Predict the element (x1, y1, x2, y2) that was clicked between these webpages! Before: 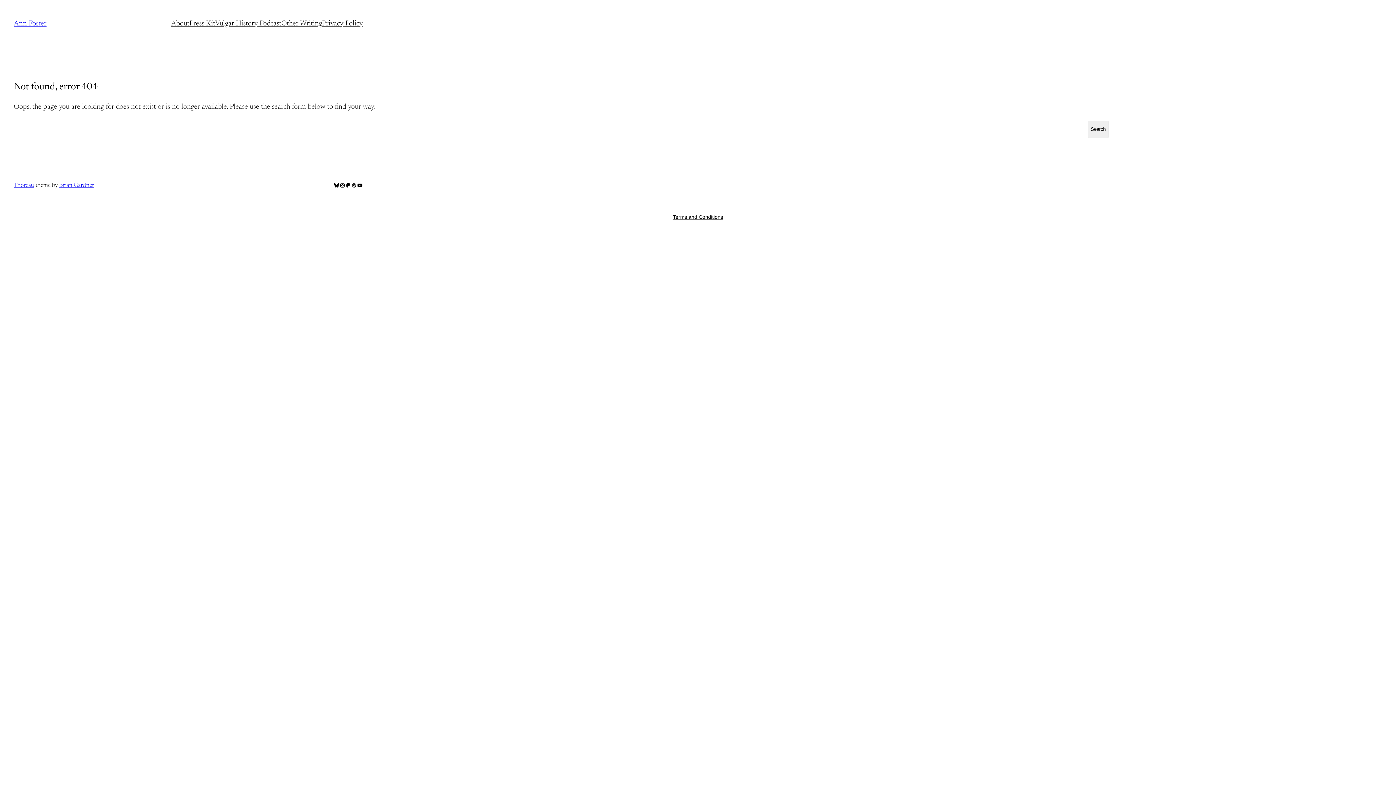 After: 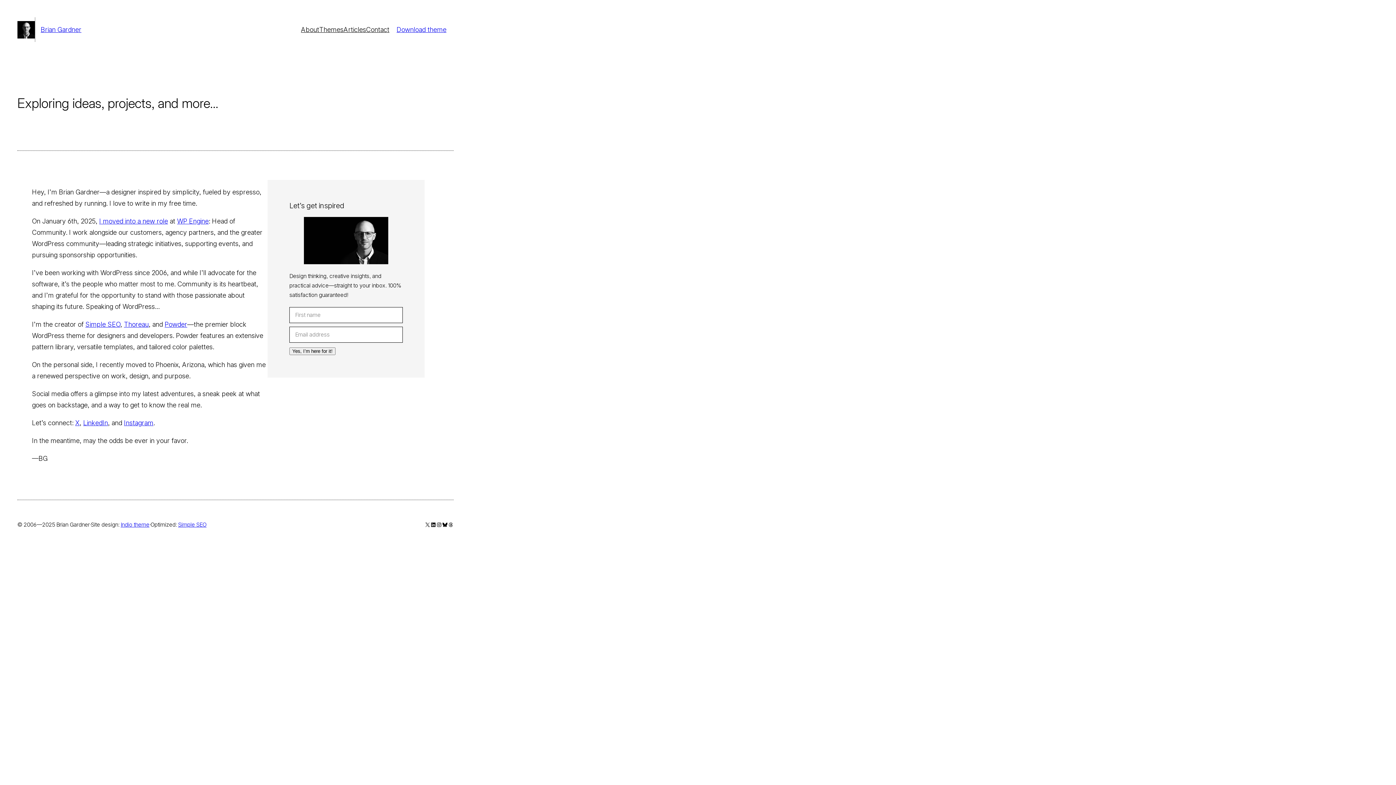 Action: label: Brian Gardner bbox: (59, 182, 94, 188)